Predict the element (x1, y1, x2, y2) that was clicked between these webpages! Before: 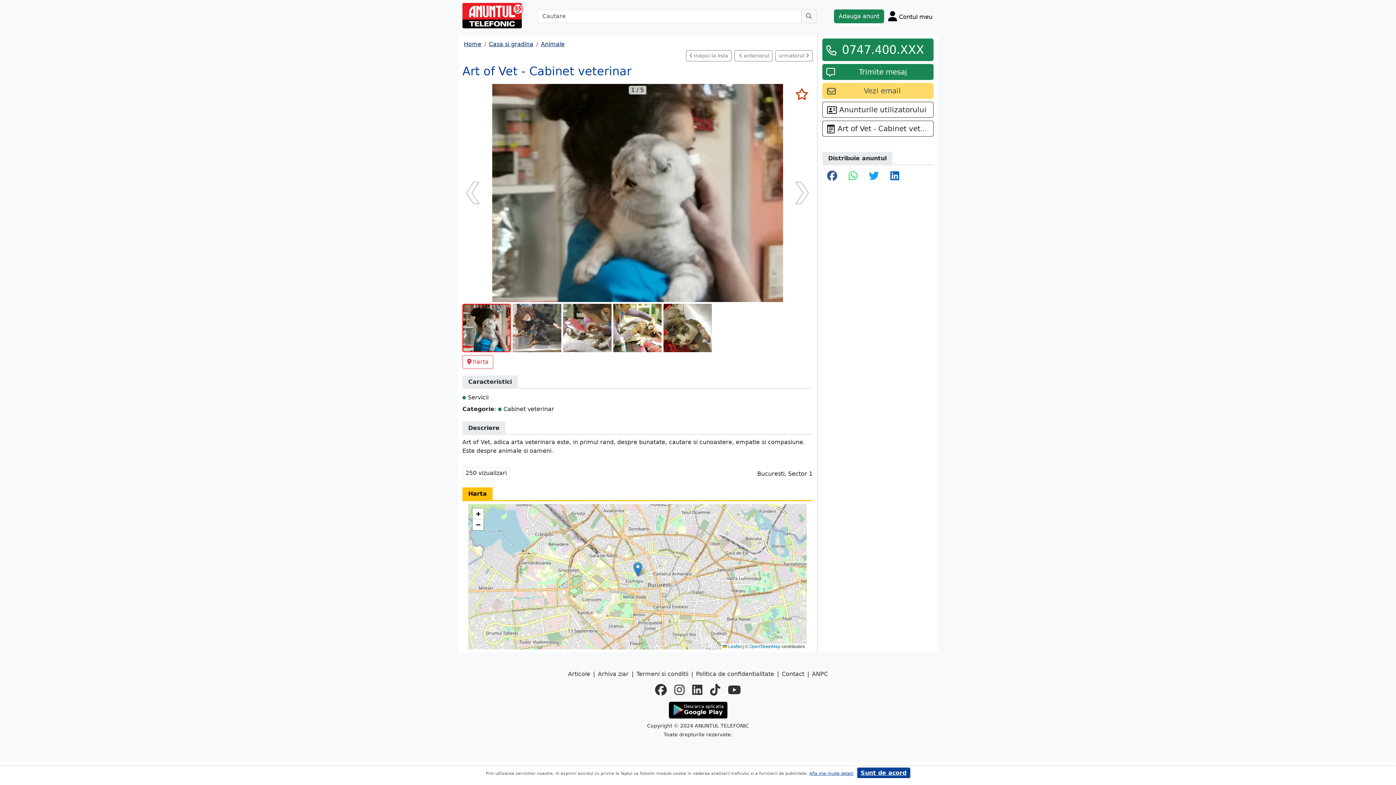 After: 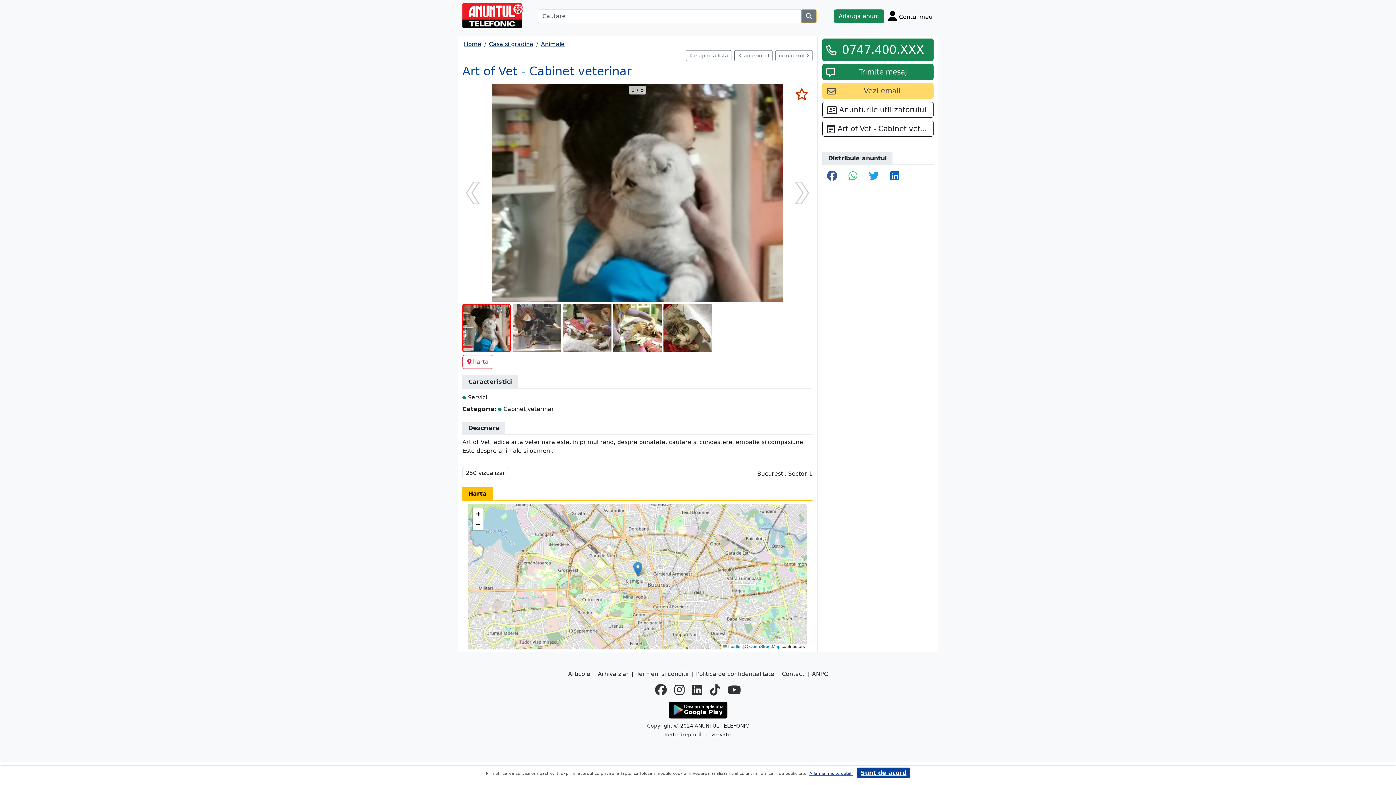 Action: bbox: (801, 9, 816, 23) label: Cauta